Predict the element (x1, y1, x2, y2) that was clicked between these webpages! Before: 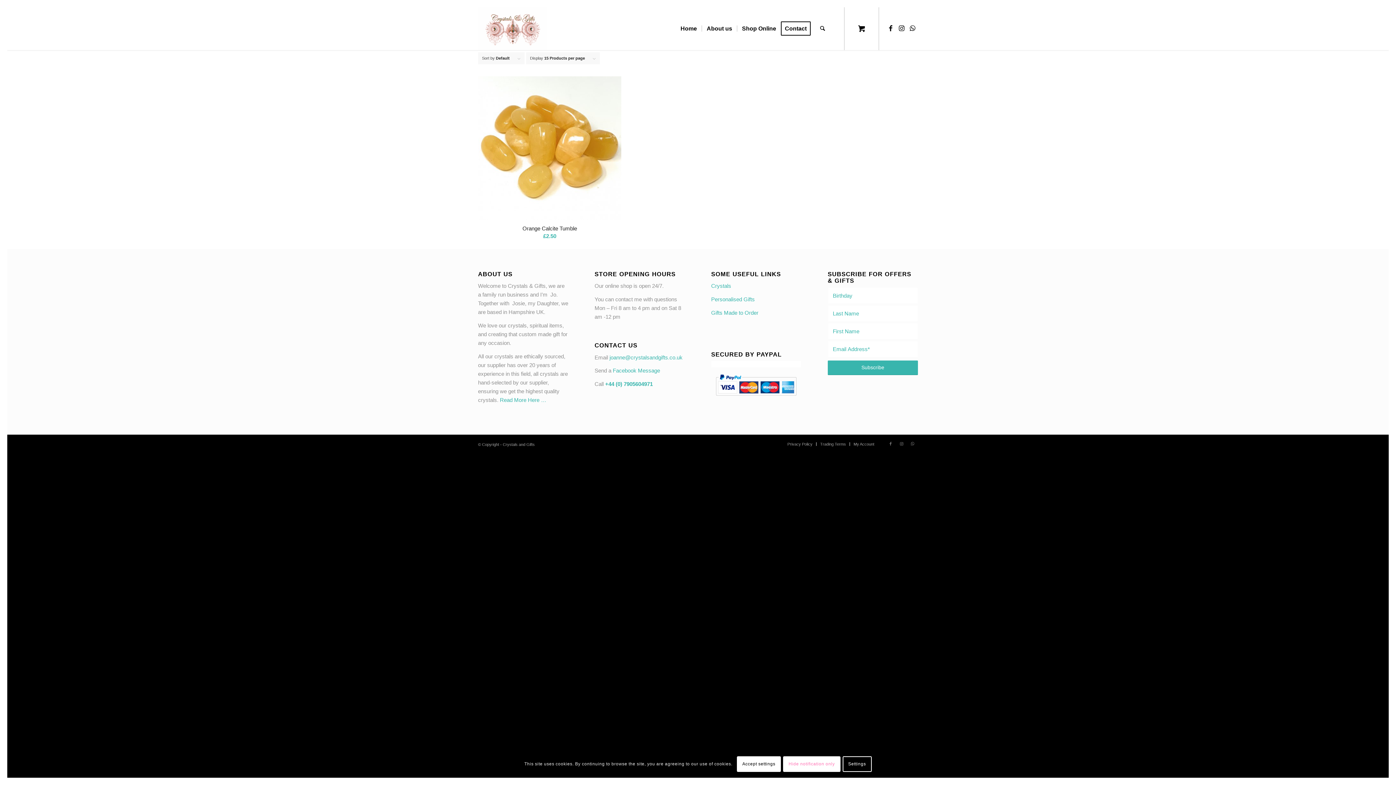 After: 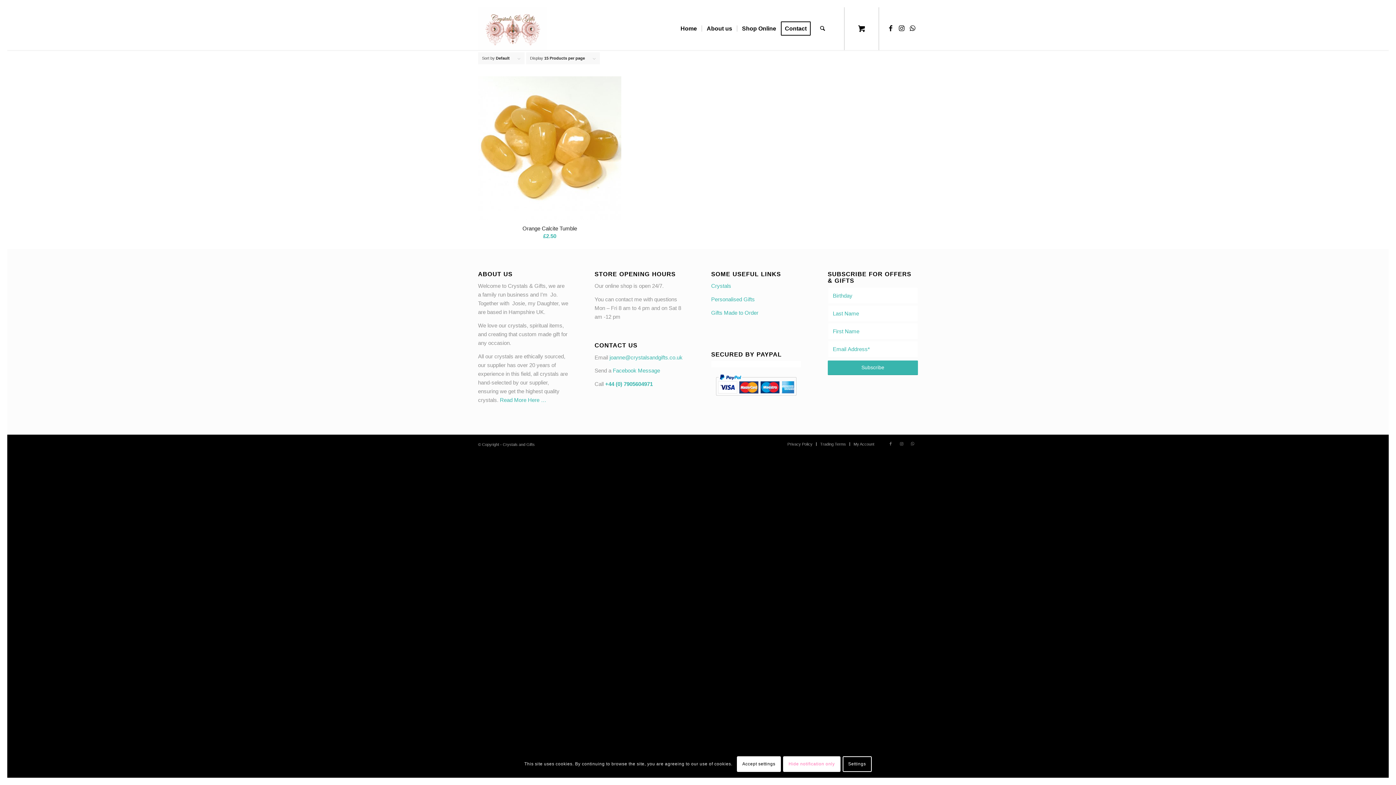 Action: bbox: (716, 394, 796, 400)